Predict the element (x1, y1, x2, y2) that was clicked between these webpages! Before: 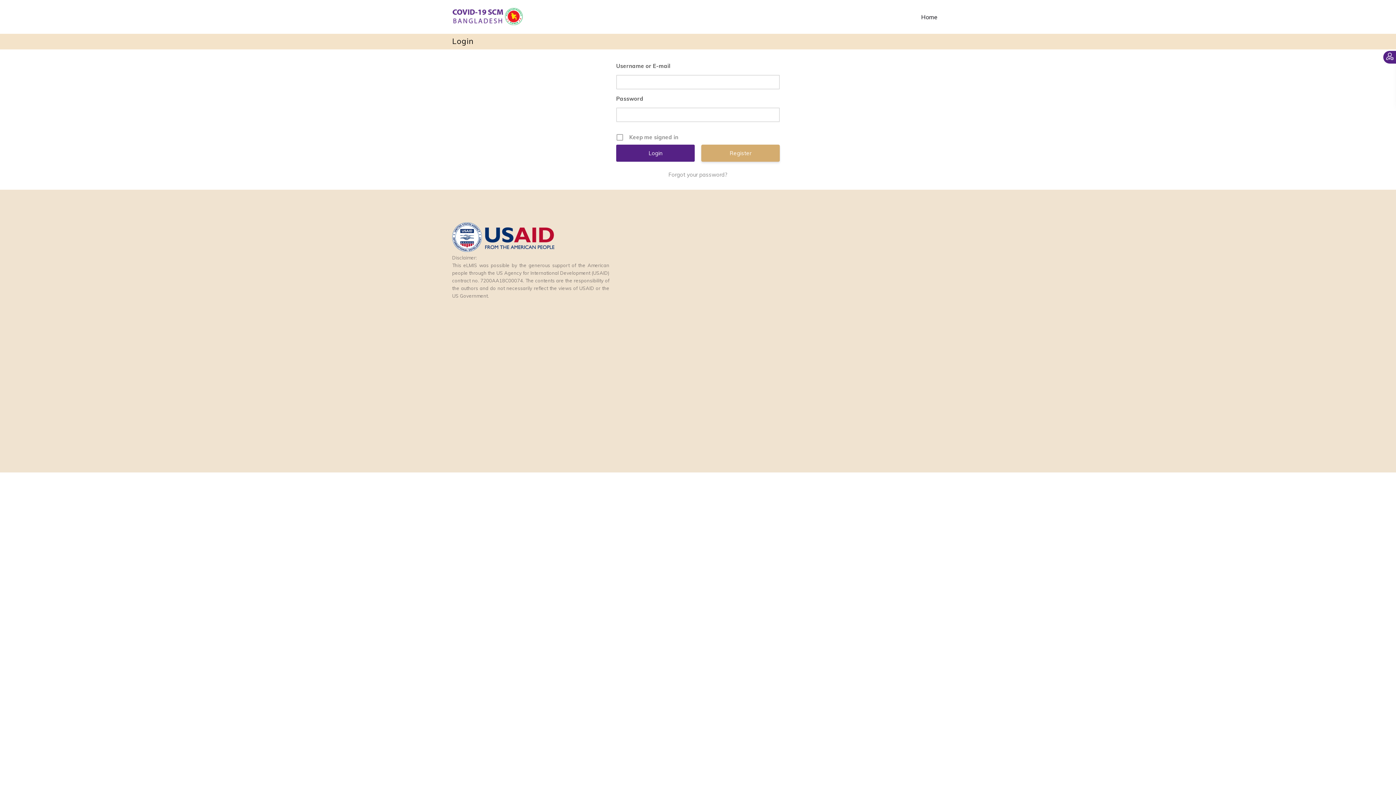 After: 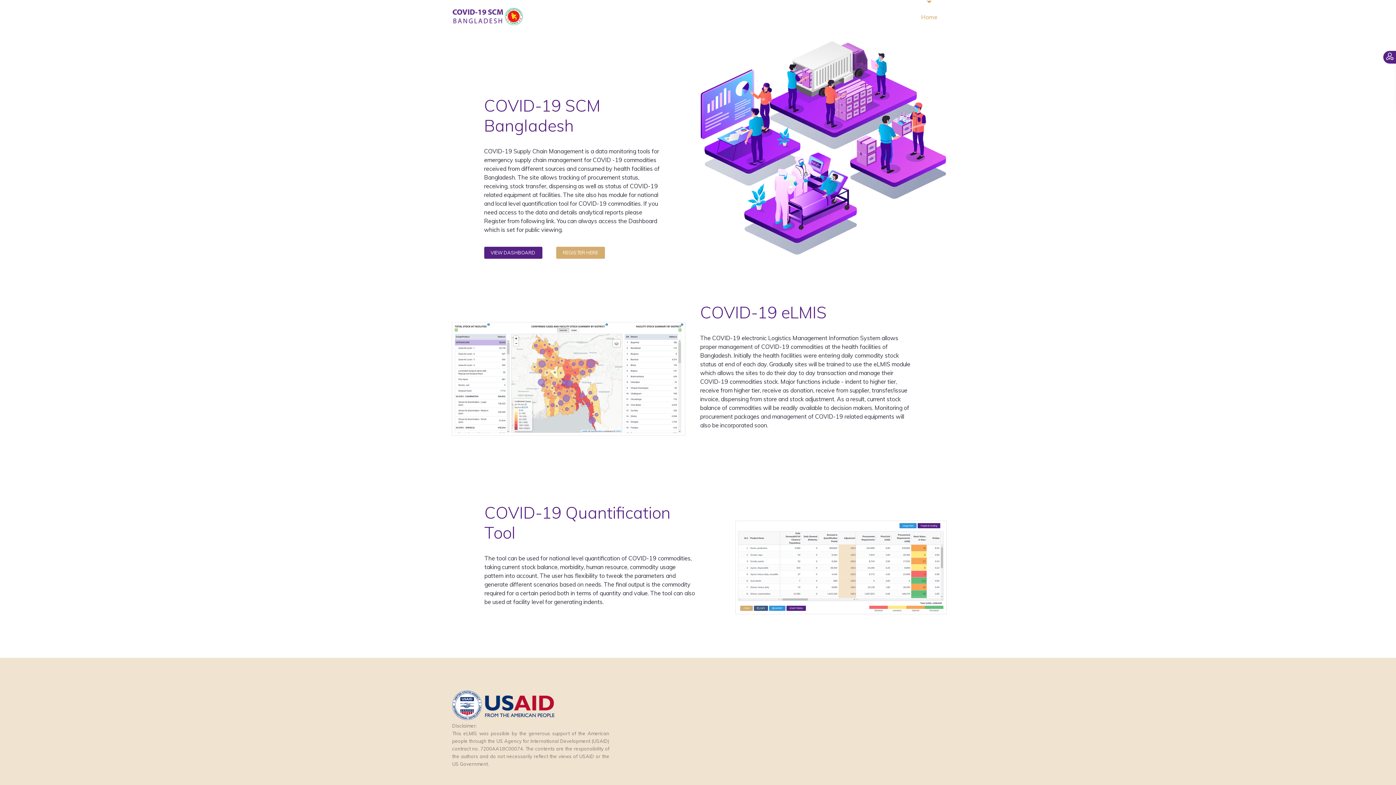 Action: bbox: (452, 0, 523, 32)